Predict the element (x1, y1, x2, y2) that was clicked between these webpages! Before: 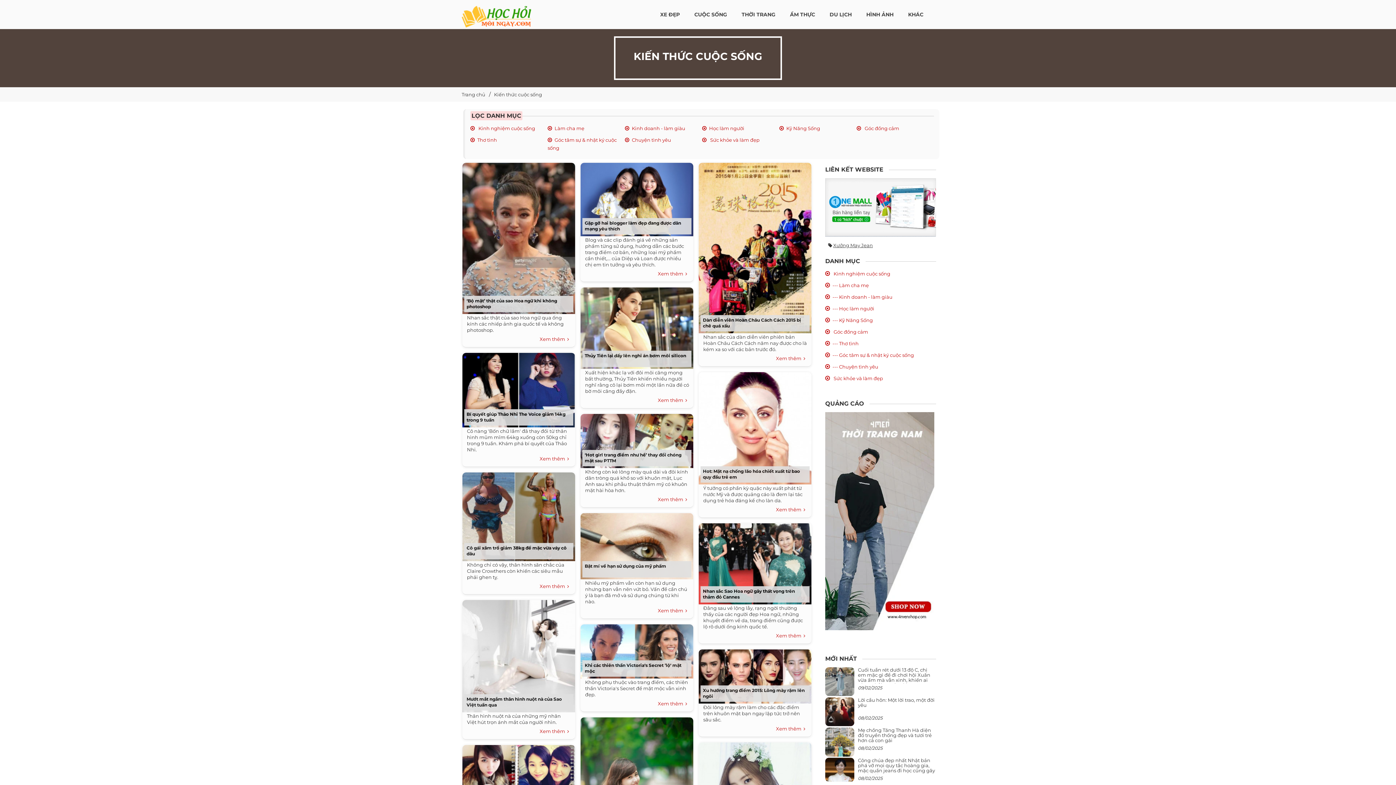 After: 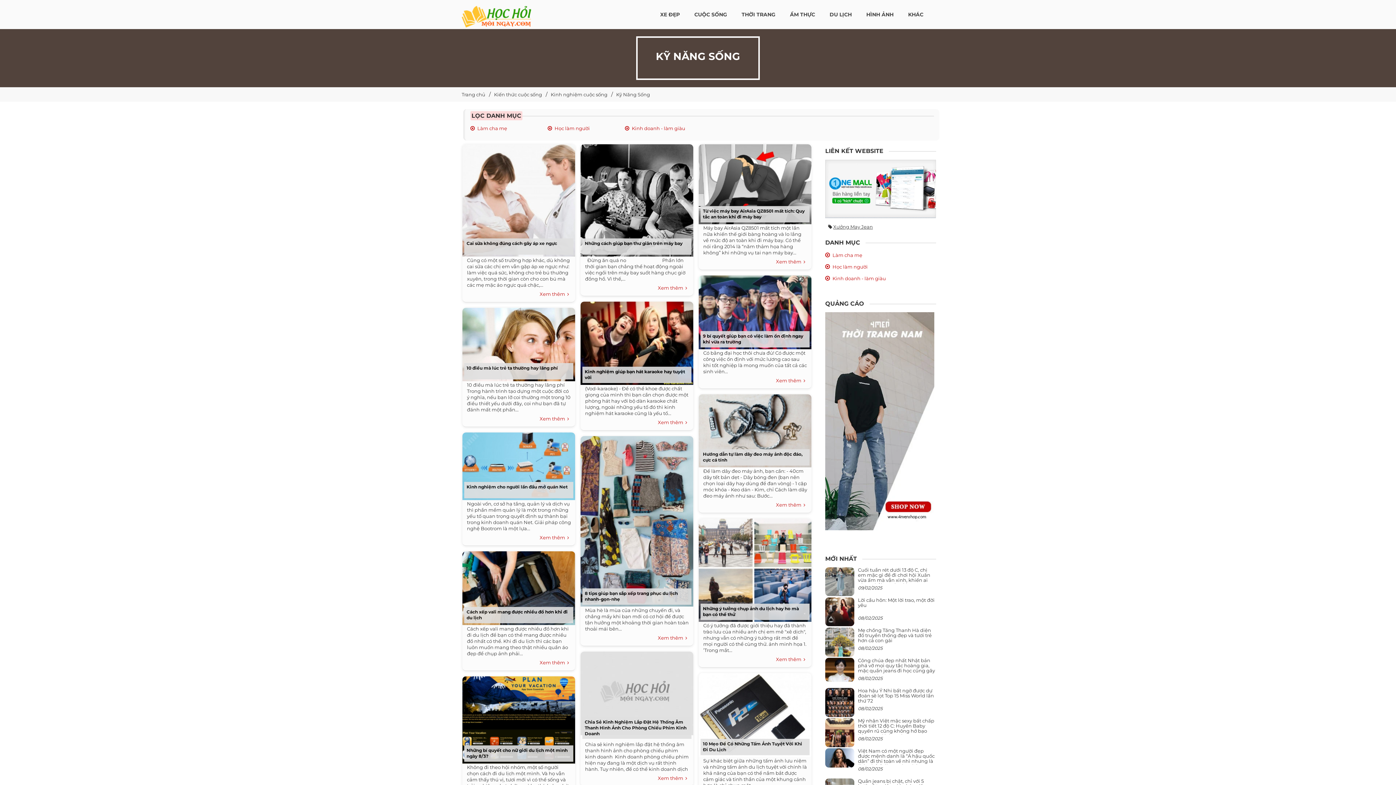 Action: bbox: (832, 317, 873, 323) label: --- Kỹ Năng Sống